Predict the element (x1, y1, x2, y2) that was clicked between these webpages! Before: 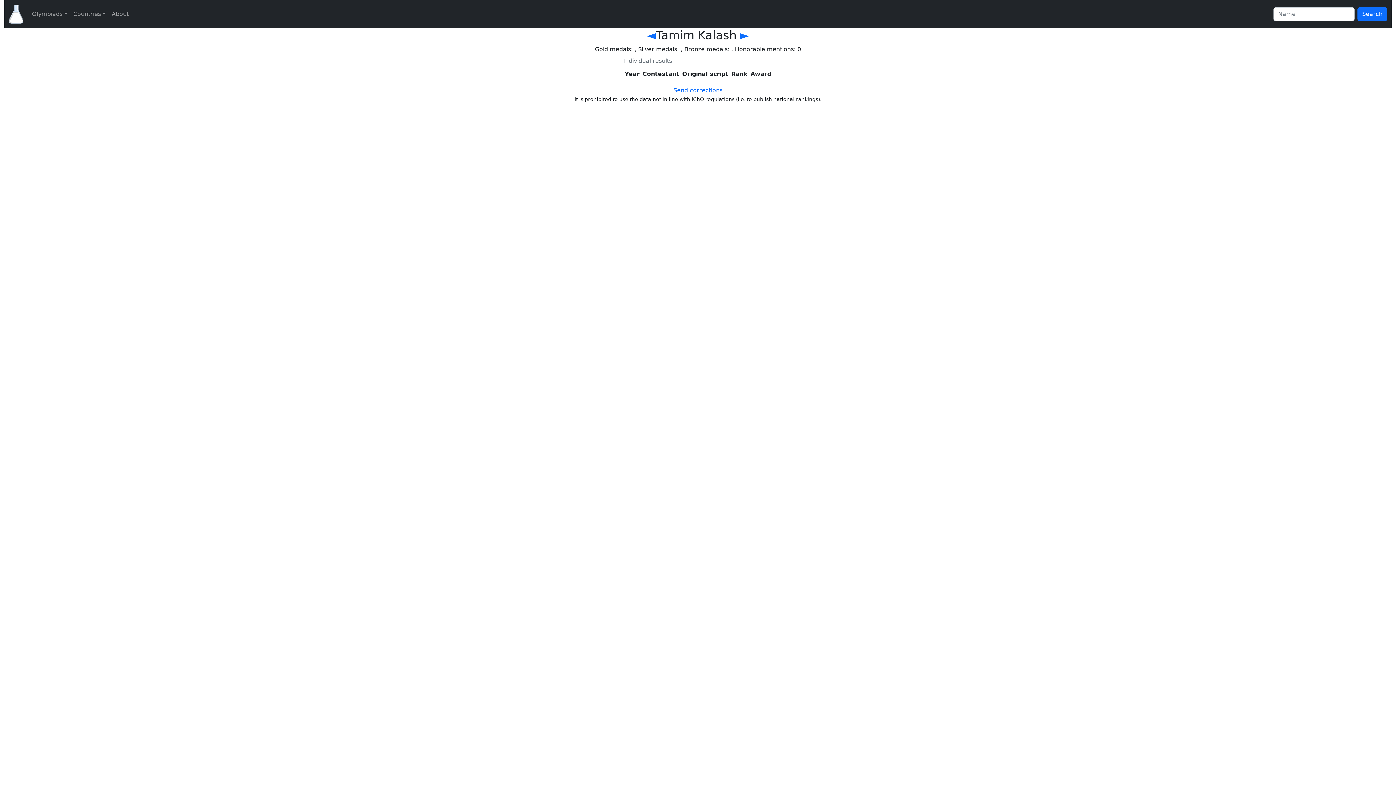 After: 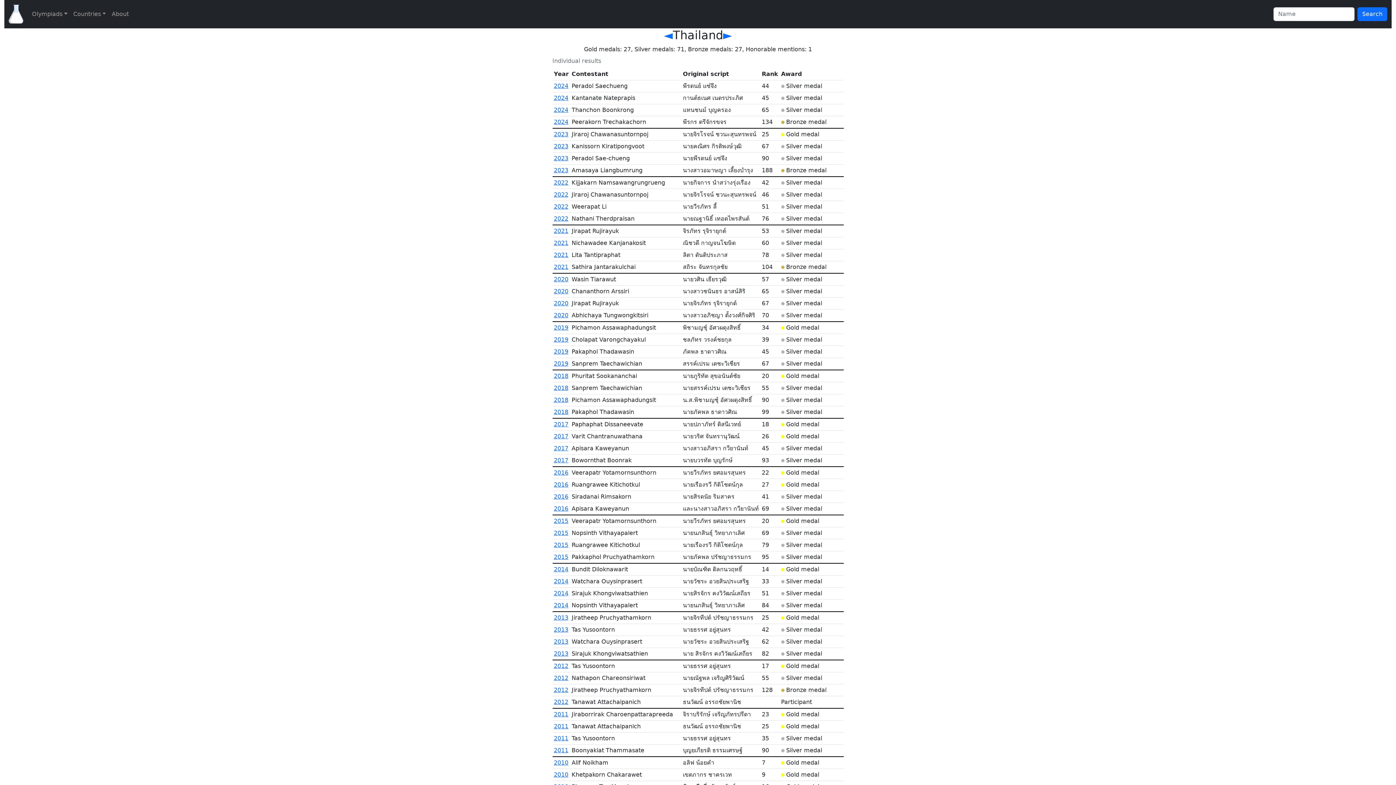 Action: bbox: (740, 28, 749, 42) label: ►